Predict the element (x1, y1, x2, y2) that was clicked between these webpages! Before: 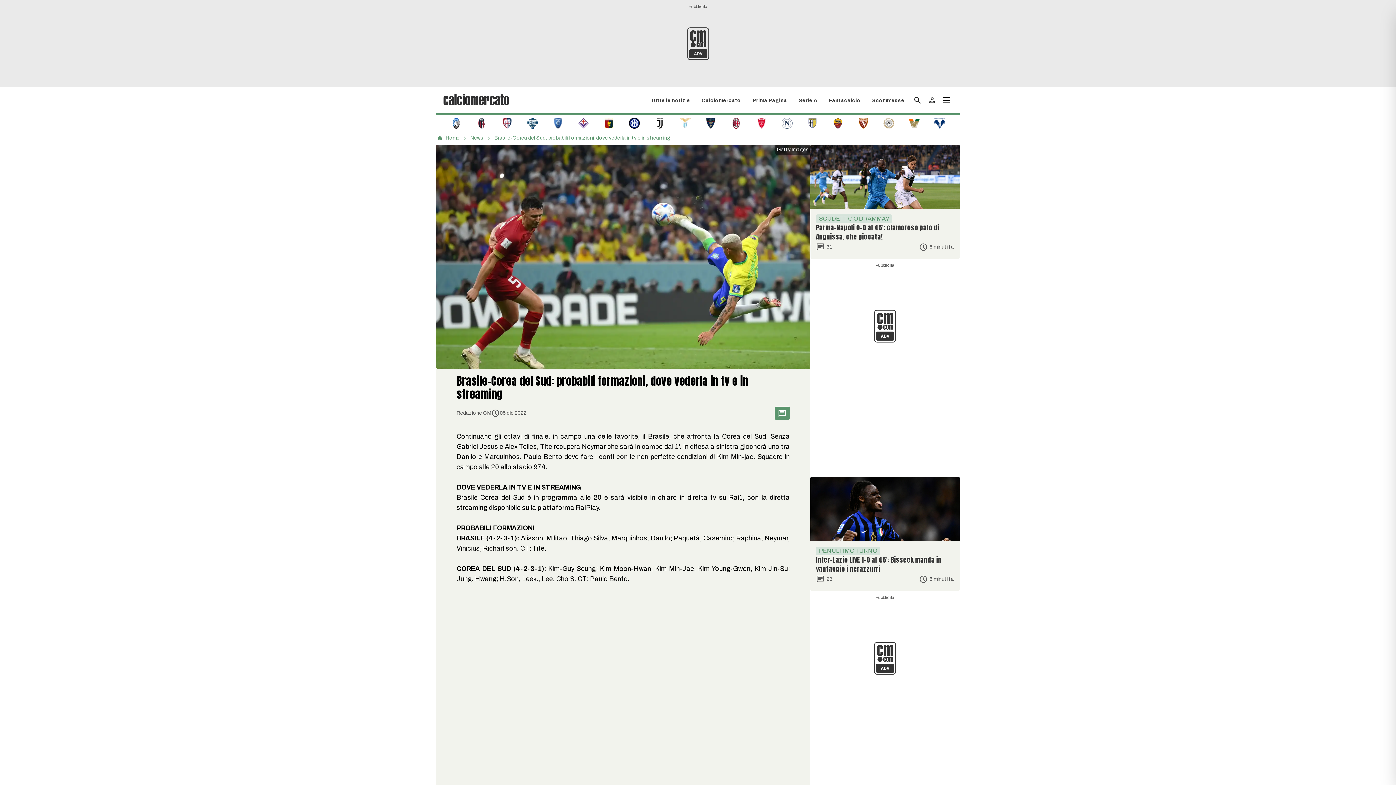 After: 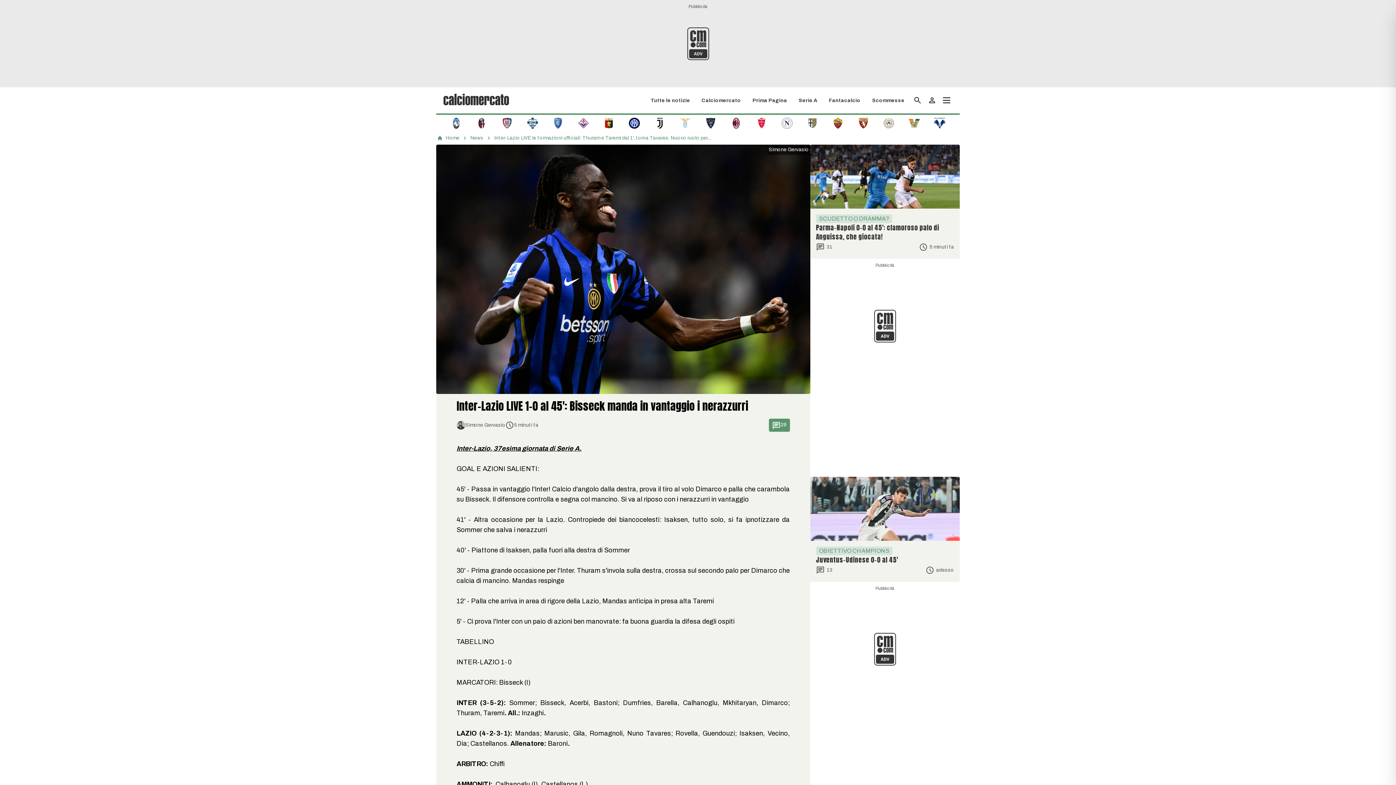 Action: label: PENULTIMO TURNO
Inter-Lazio LIVE 1-0 al 45': Bisseck manda in vantaggio i nerazzurri
28
5 minuti fa bbox: (810, 477, 960, 591)